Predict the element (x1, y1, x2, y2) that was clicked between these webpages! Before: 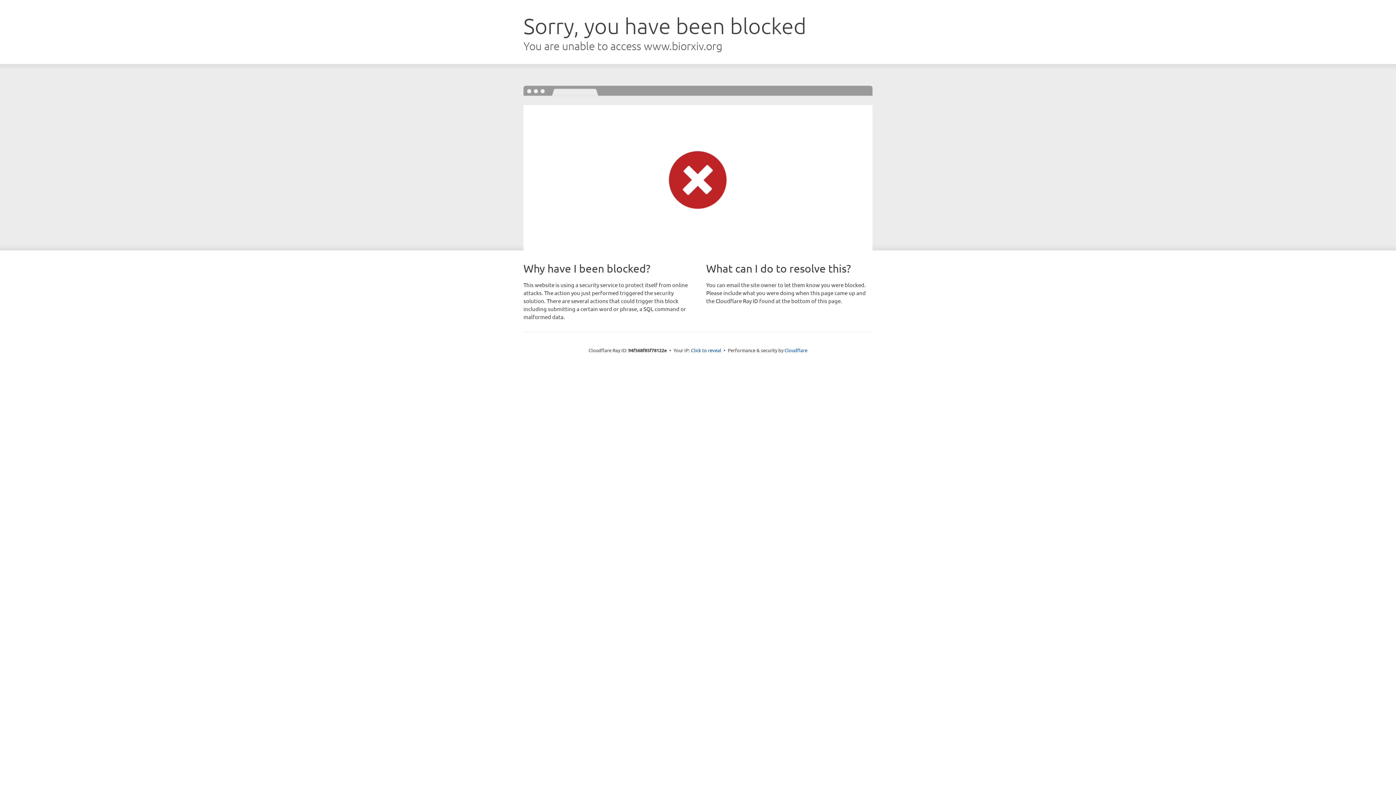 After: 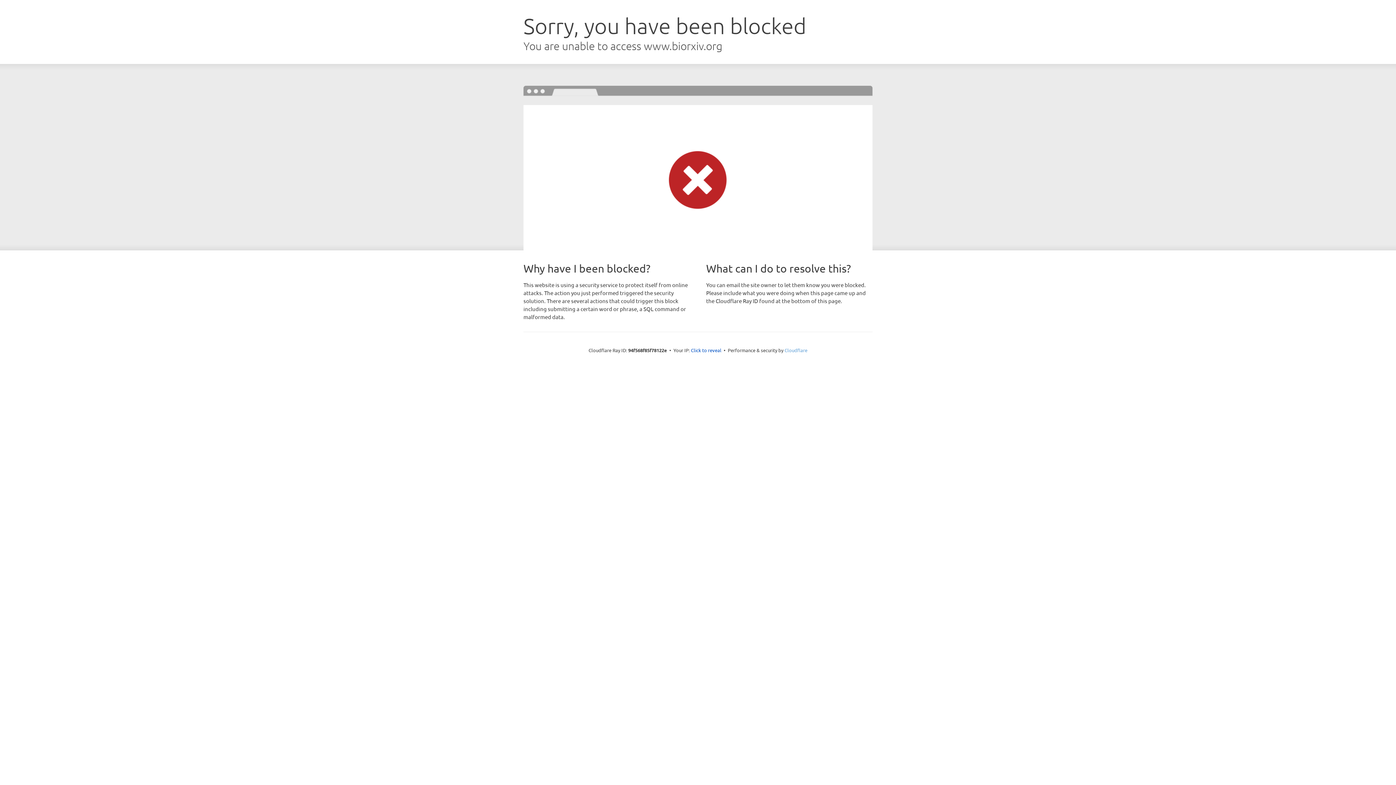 Action: bbox: (784, 347, 807, 353) label: Cloudflare